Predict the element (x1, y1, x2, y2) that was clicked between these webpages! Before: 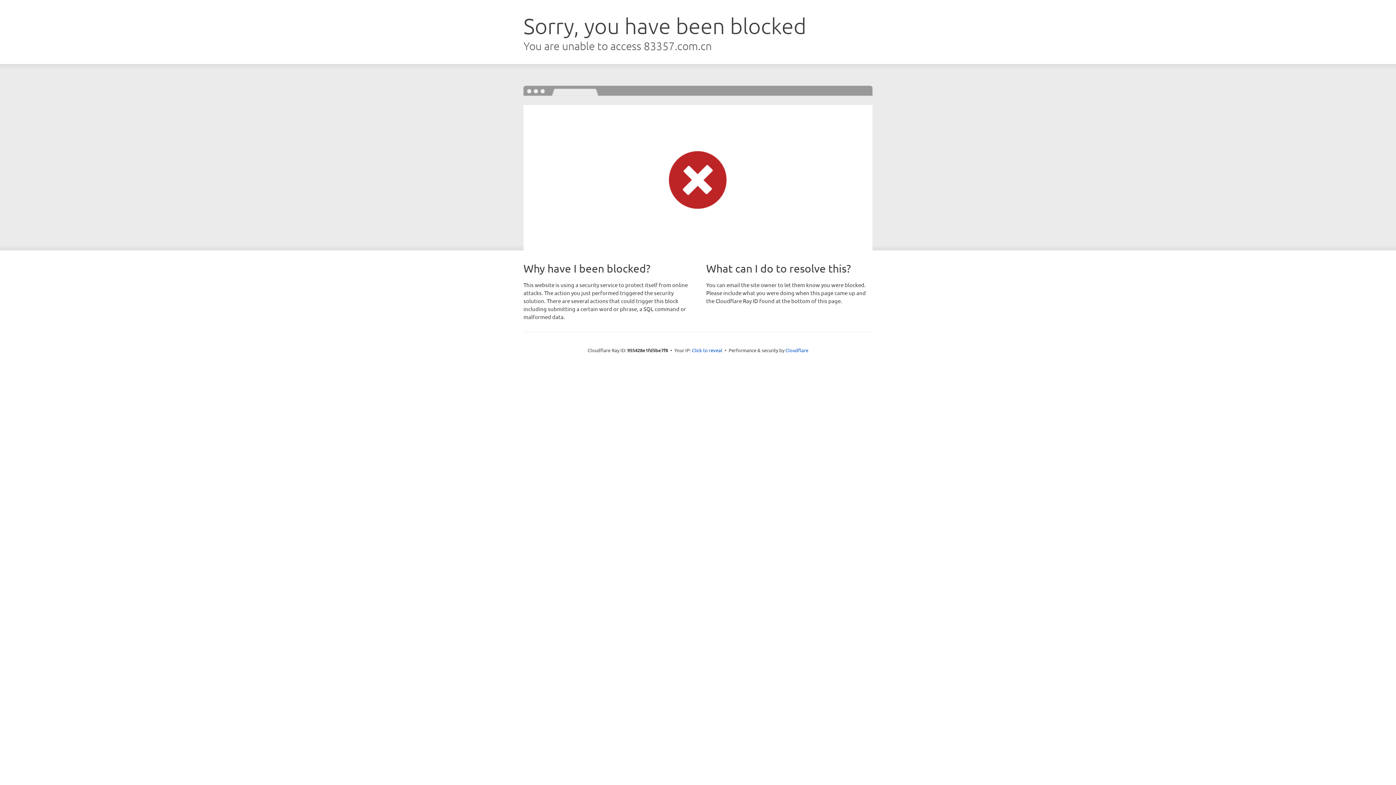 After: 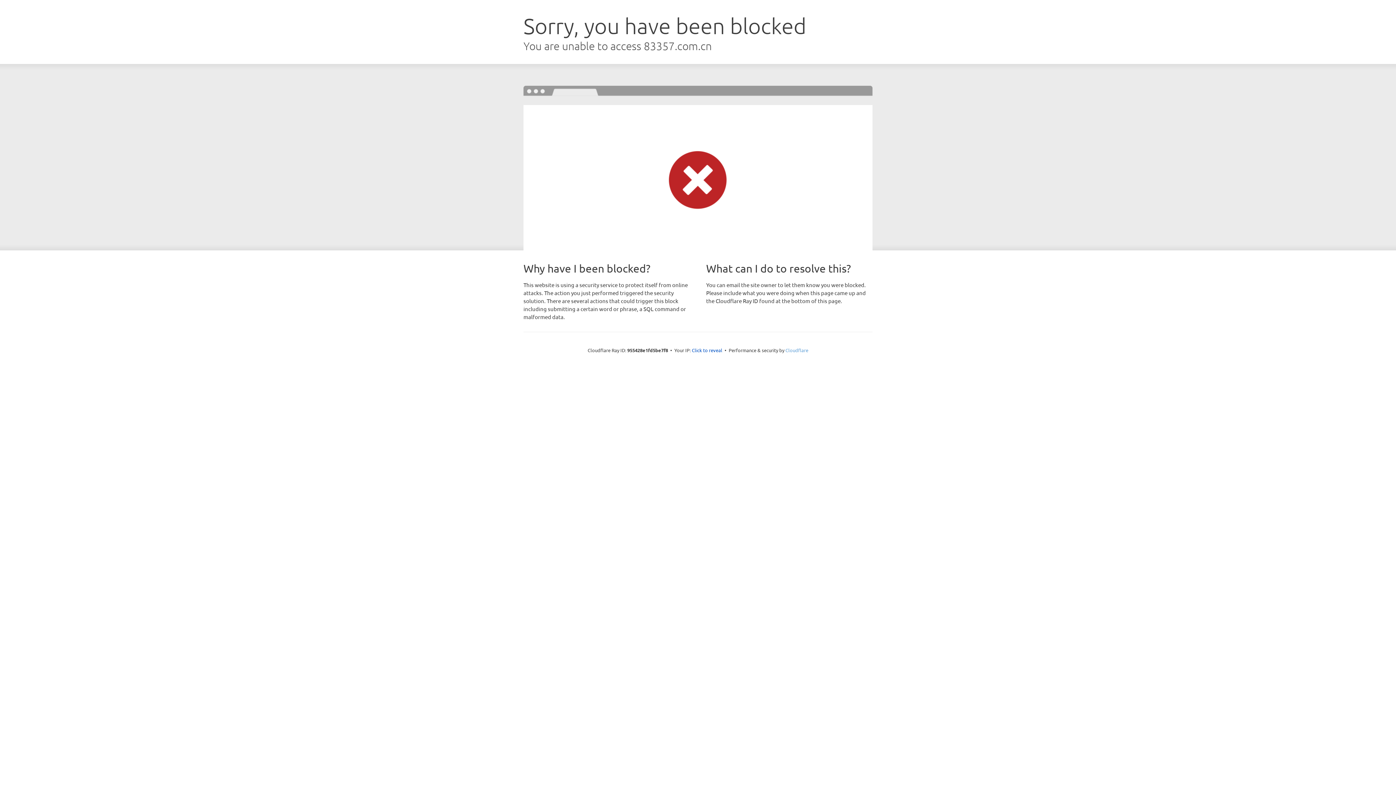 Action: bbox: (785, 347, 808, 353) label: Cloudflare